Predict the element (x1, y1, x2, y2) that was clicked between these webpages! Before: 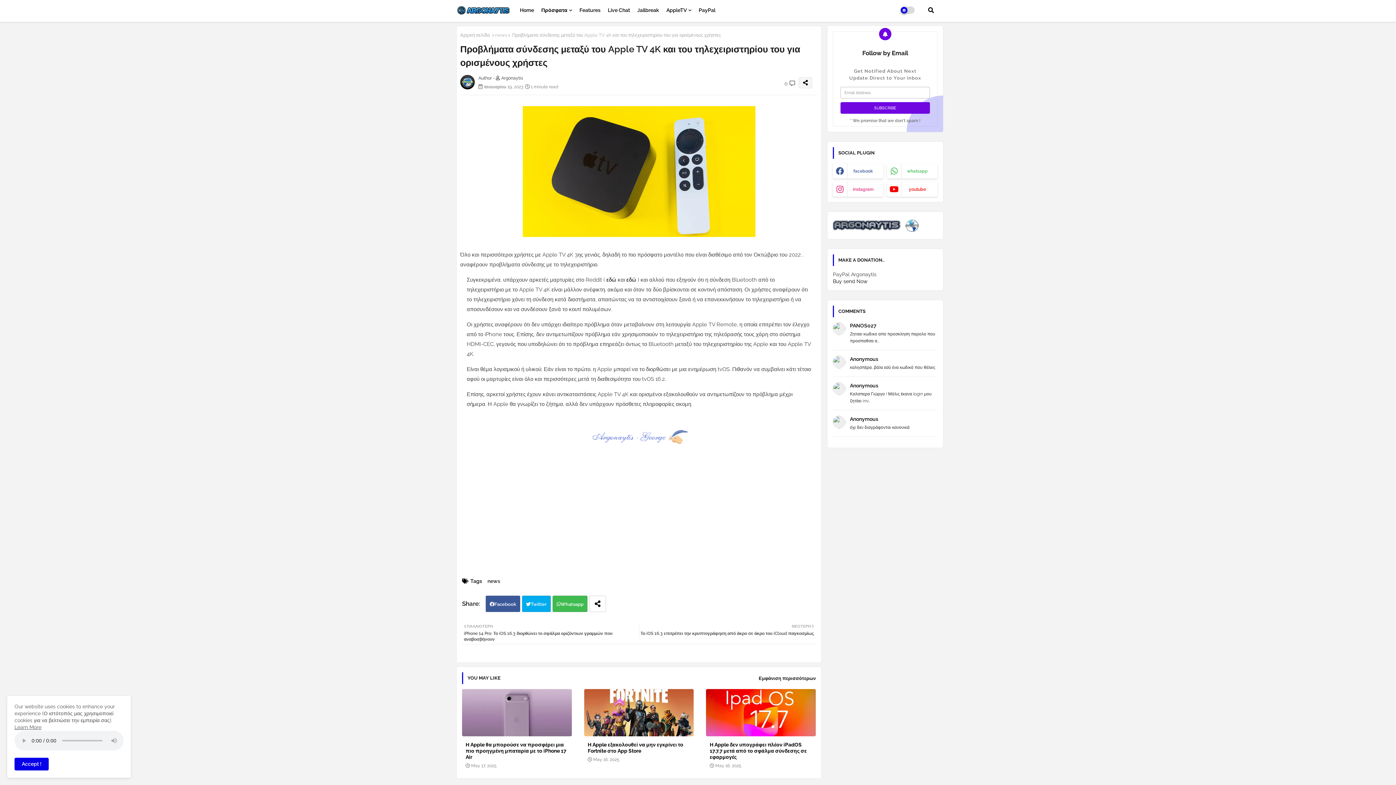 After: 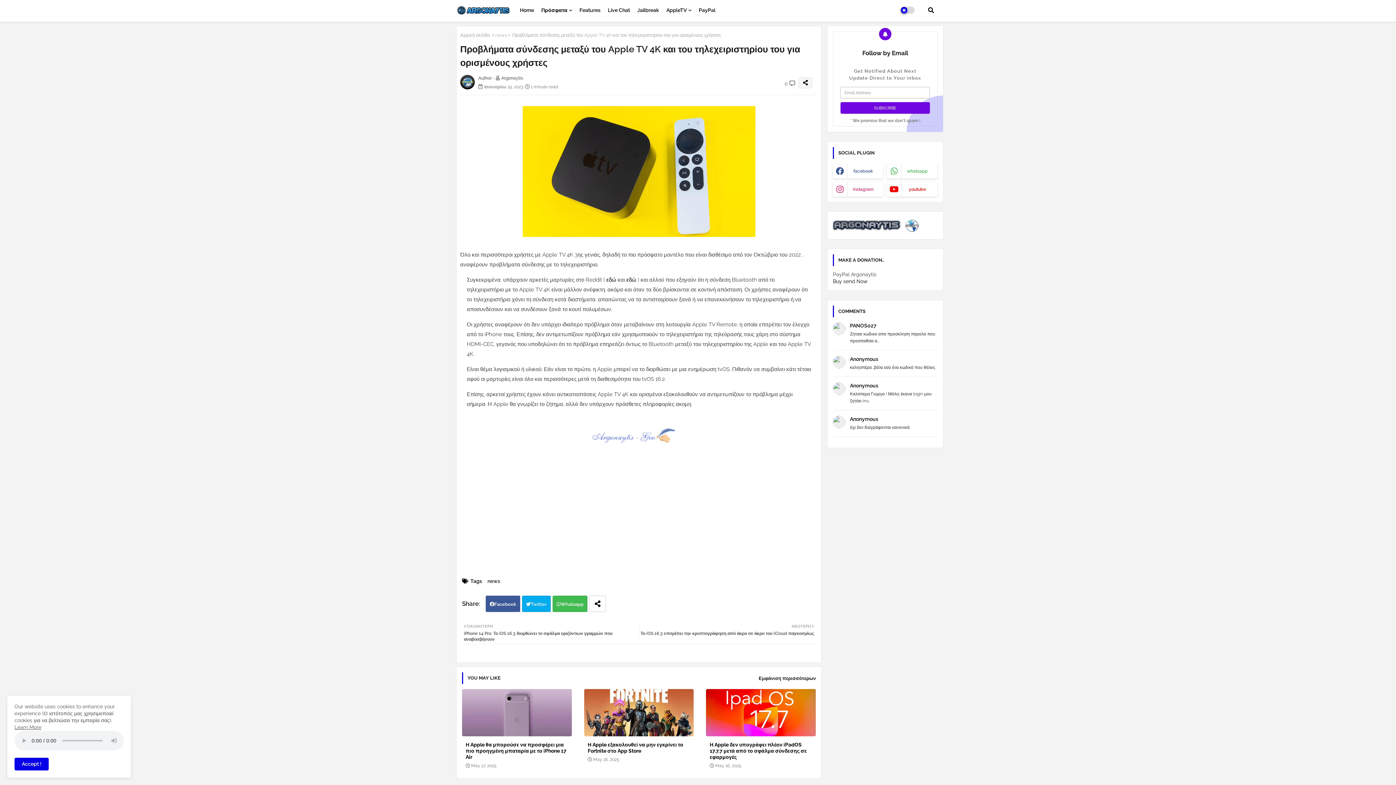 Action: bbox: (833, 416, 937, 431) label: Anonymous

όχι δεν διαγράφονται κανονικά